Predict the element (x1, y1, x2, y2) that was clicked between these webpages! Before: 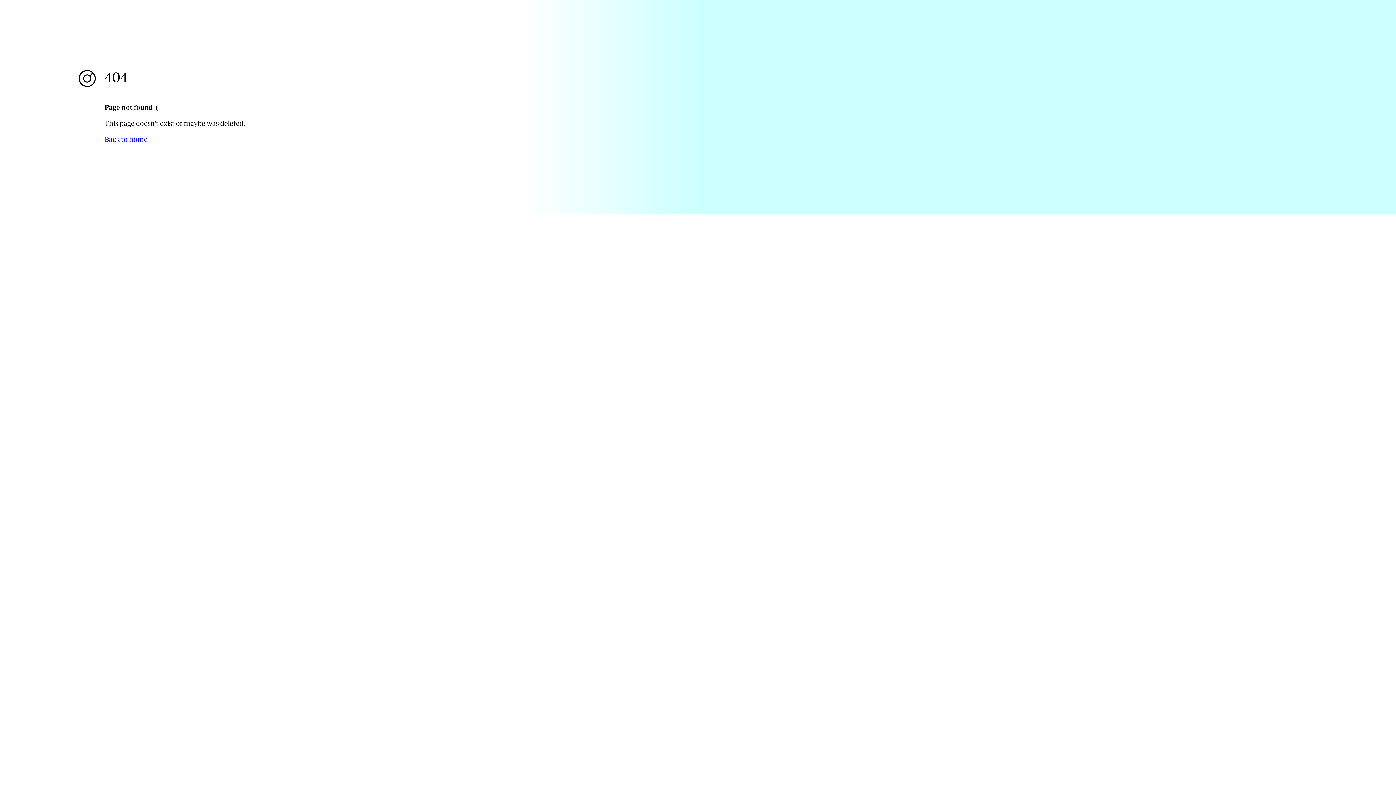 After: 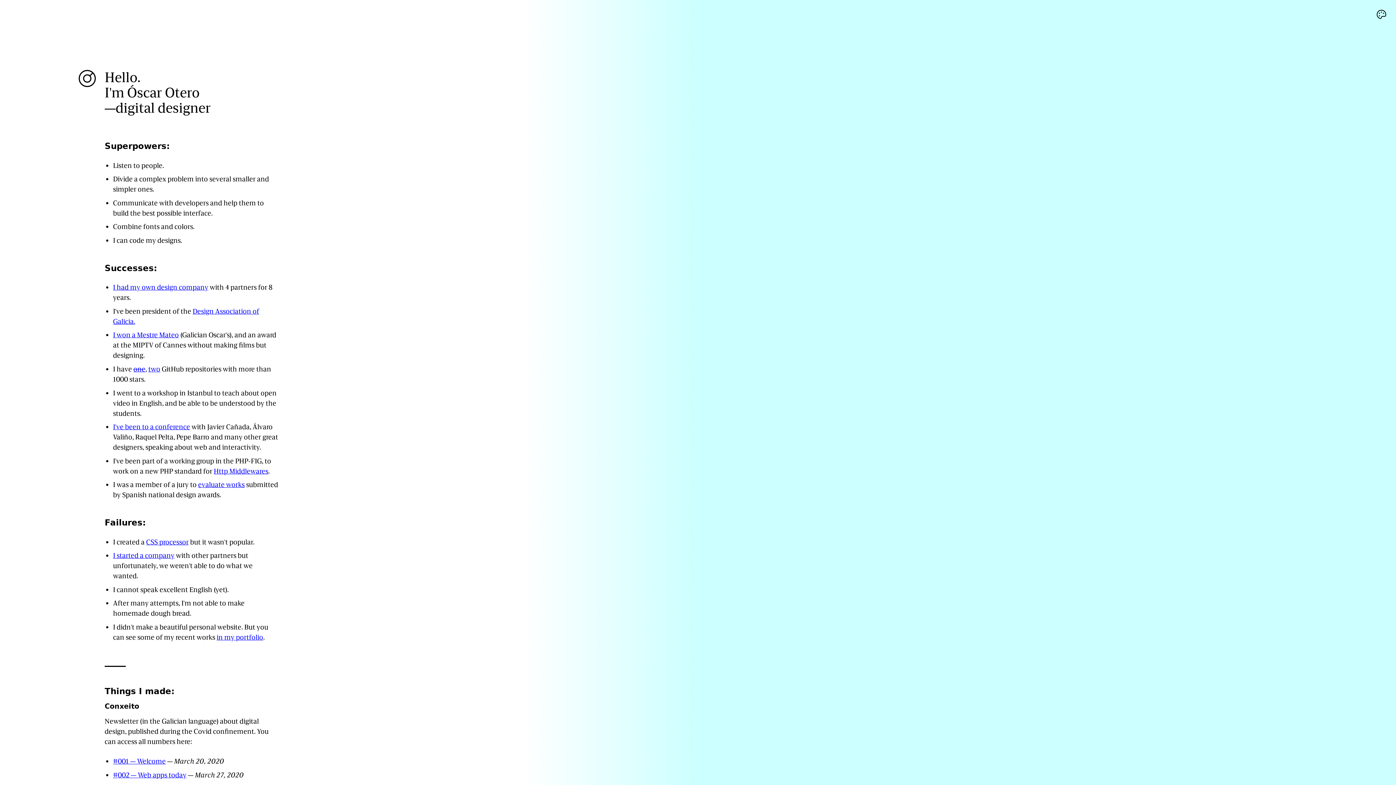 Action: label: Back to home bbox: (104, 135, 147, 143)